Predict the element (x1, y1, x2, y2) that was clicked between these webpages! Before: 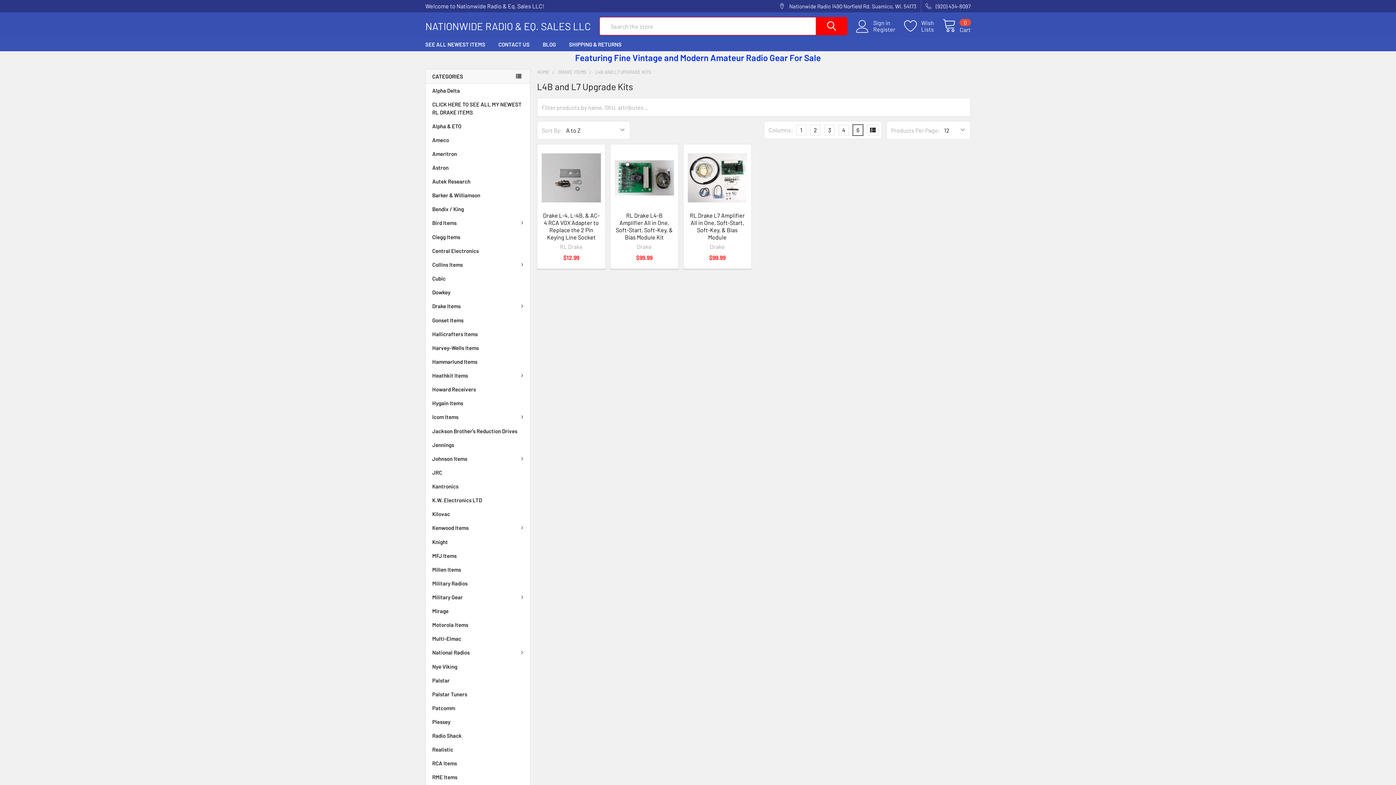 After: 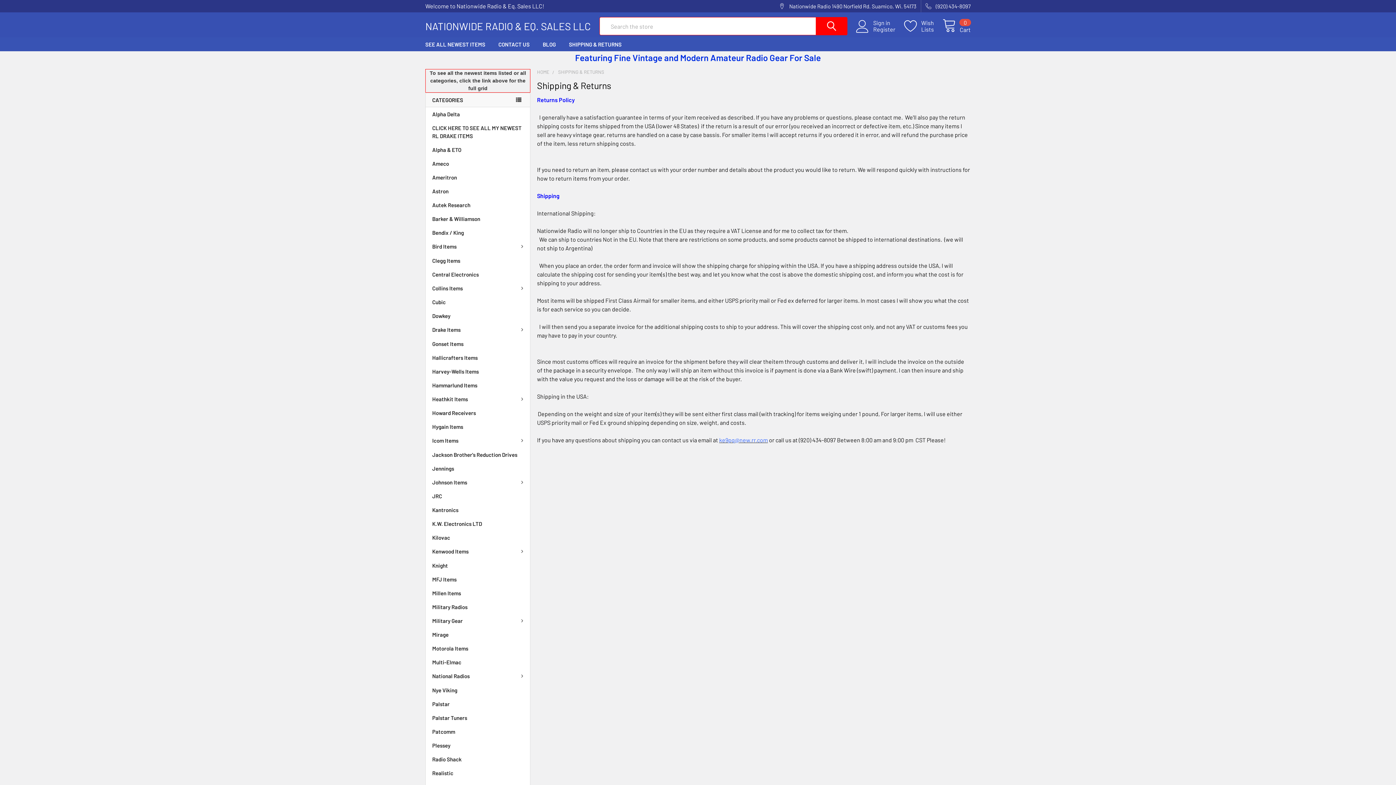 Action: bbox: (562, 37, 628, 51) label: SHIPPING & RETURNS